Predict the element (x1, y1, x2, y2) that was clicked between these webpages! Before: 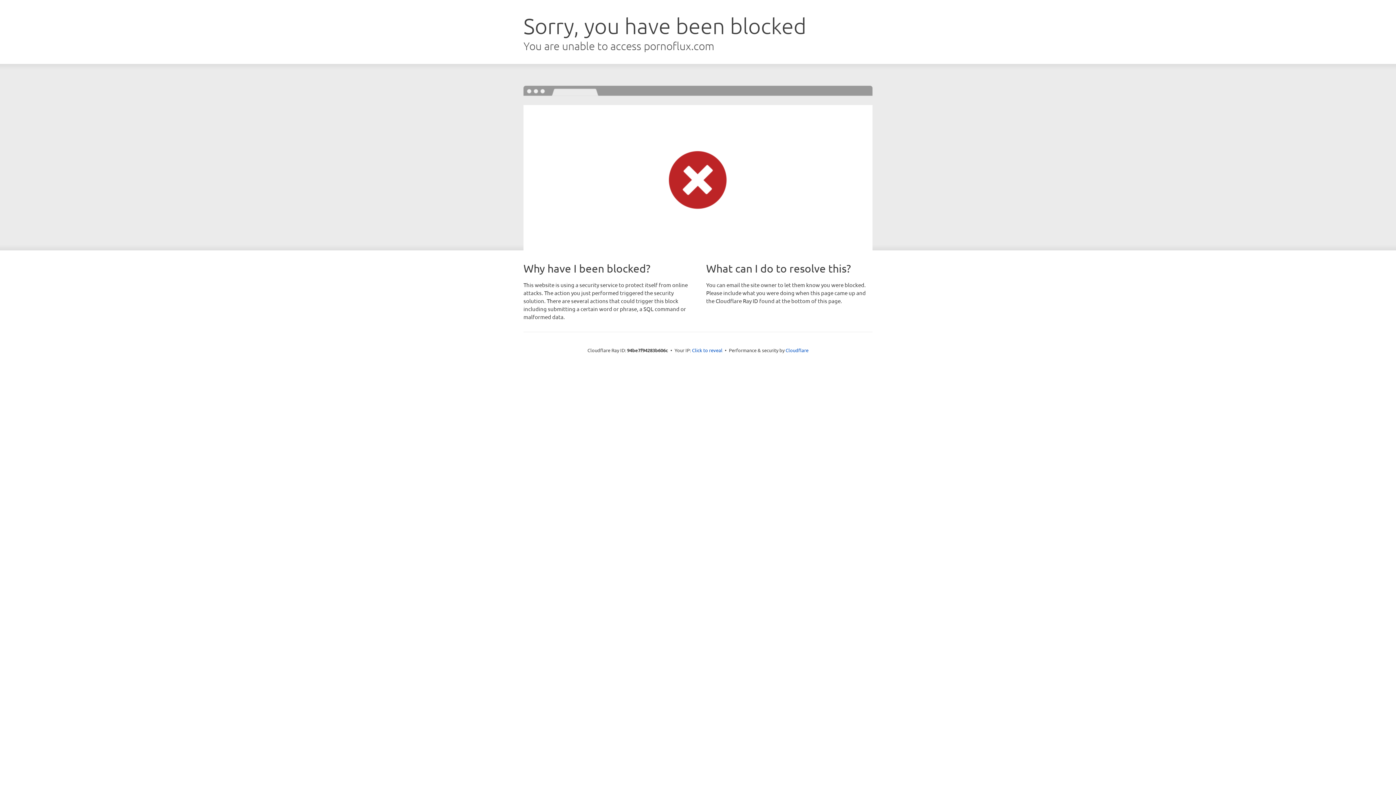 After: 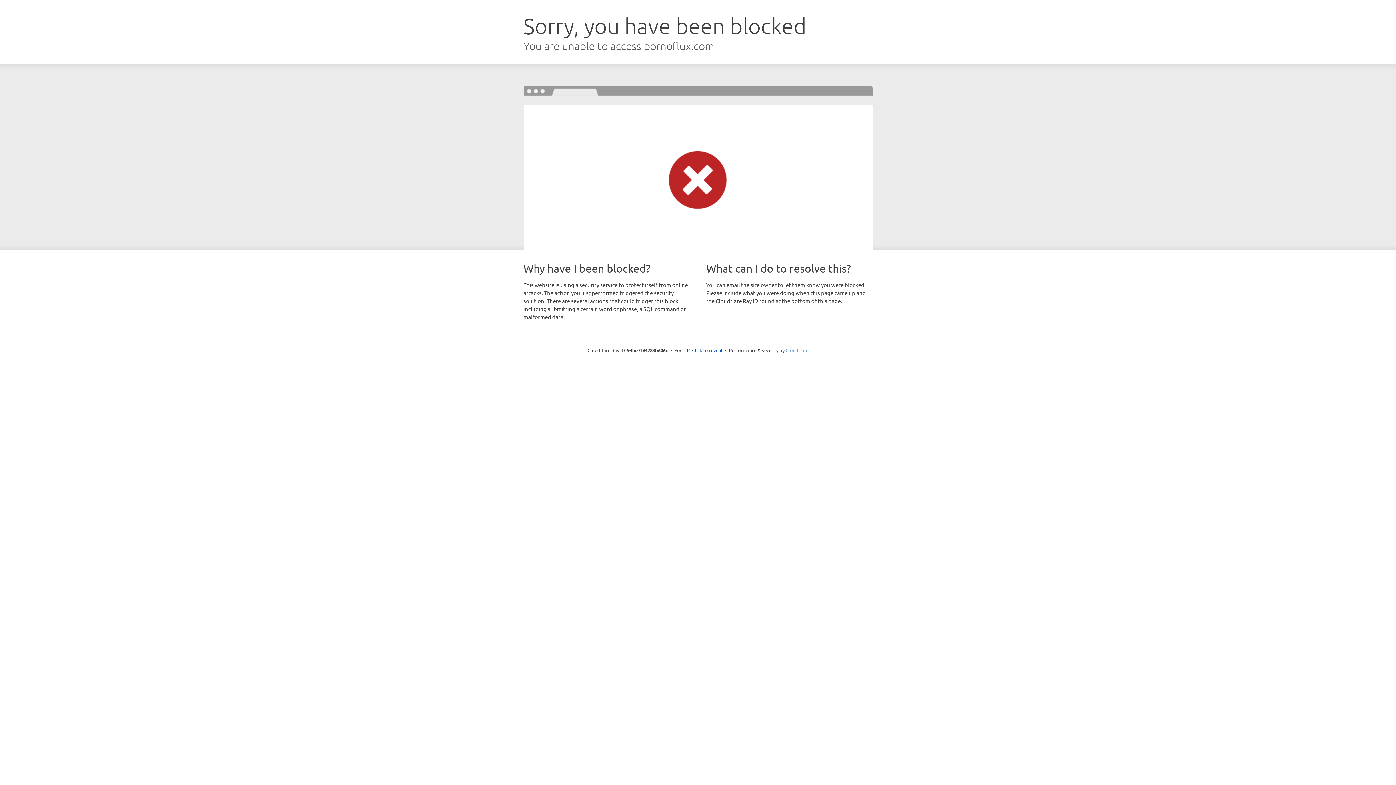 Action: label: Cloudflare bbox: (785, 347, 808, 353)